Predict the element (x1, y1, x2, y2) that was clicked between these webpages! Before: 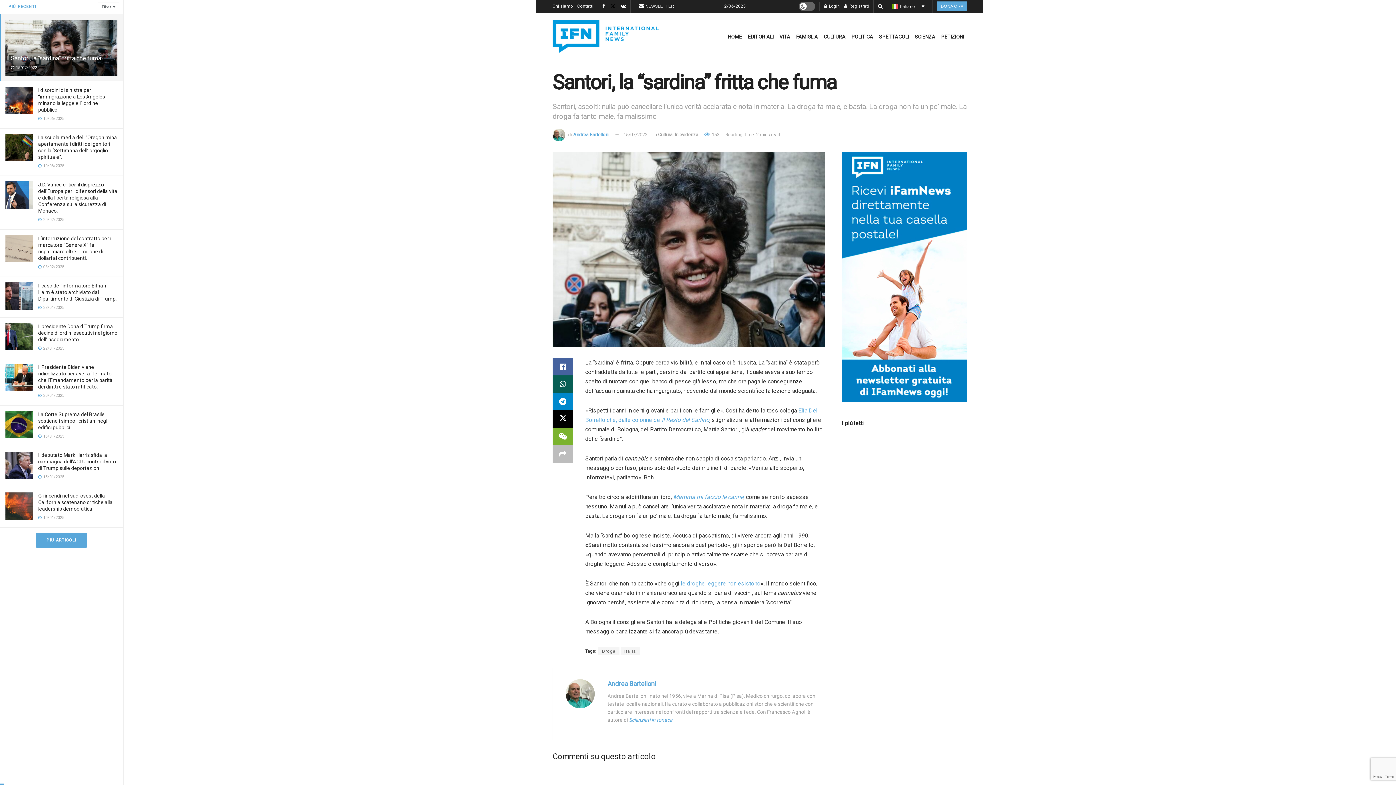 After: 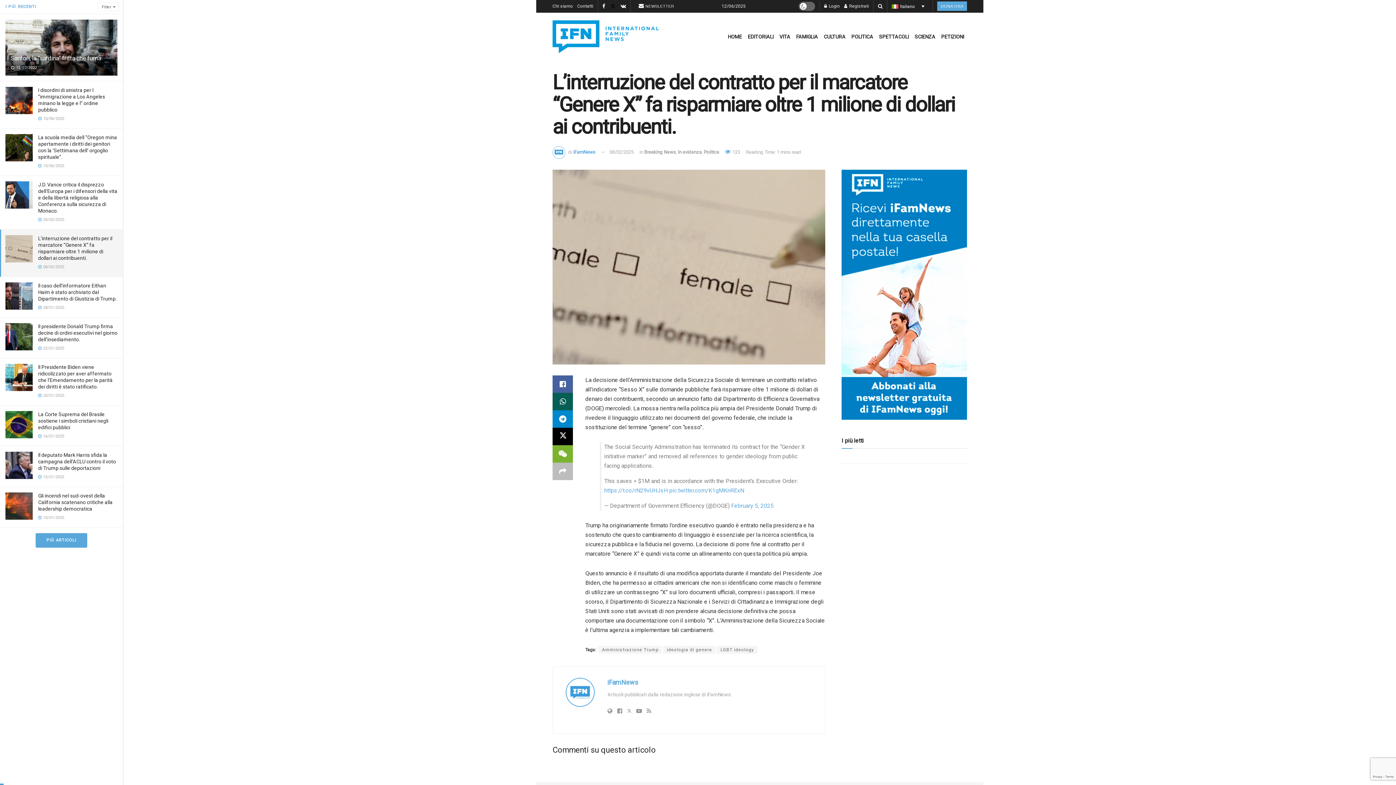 Action: bbox: (5, 235, 32, 262)